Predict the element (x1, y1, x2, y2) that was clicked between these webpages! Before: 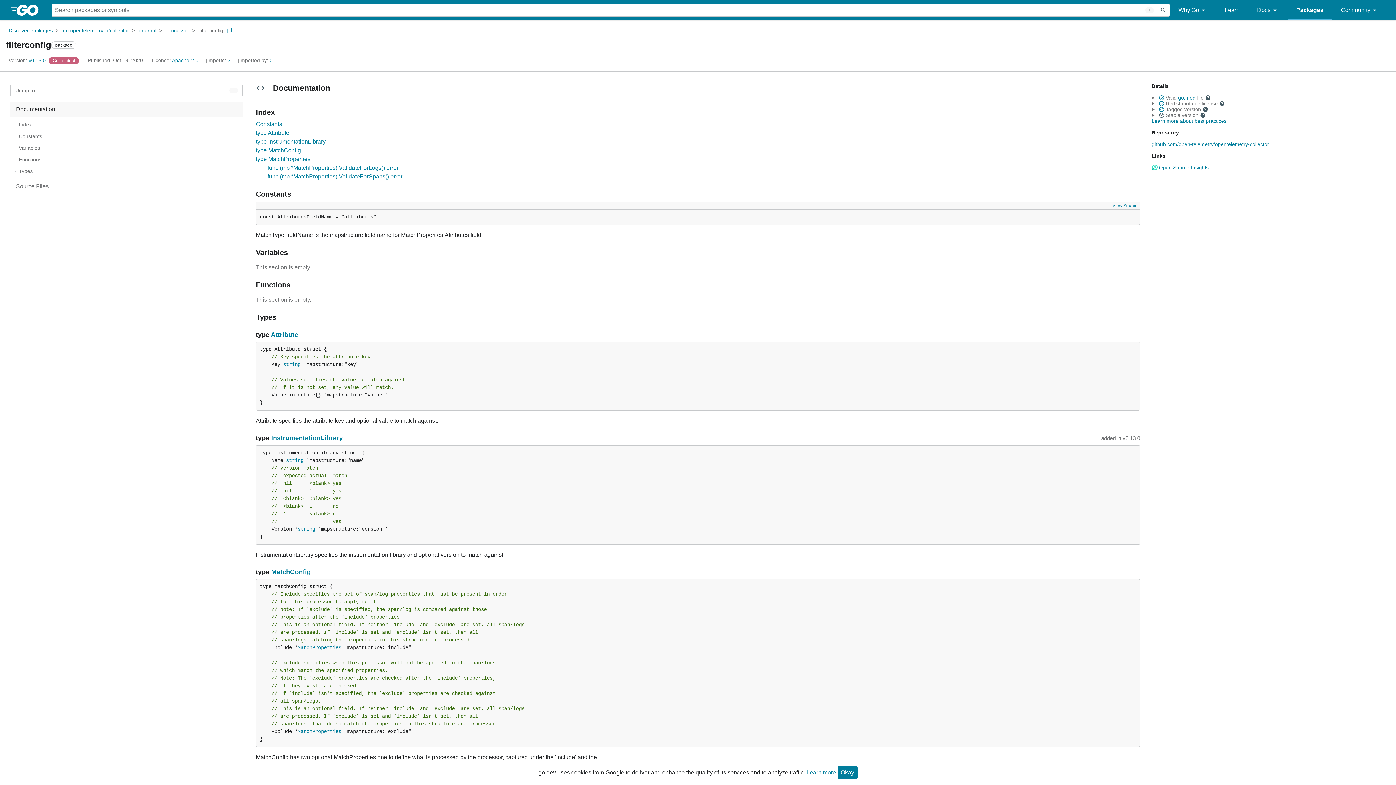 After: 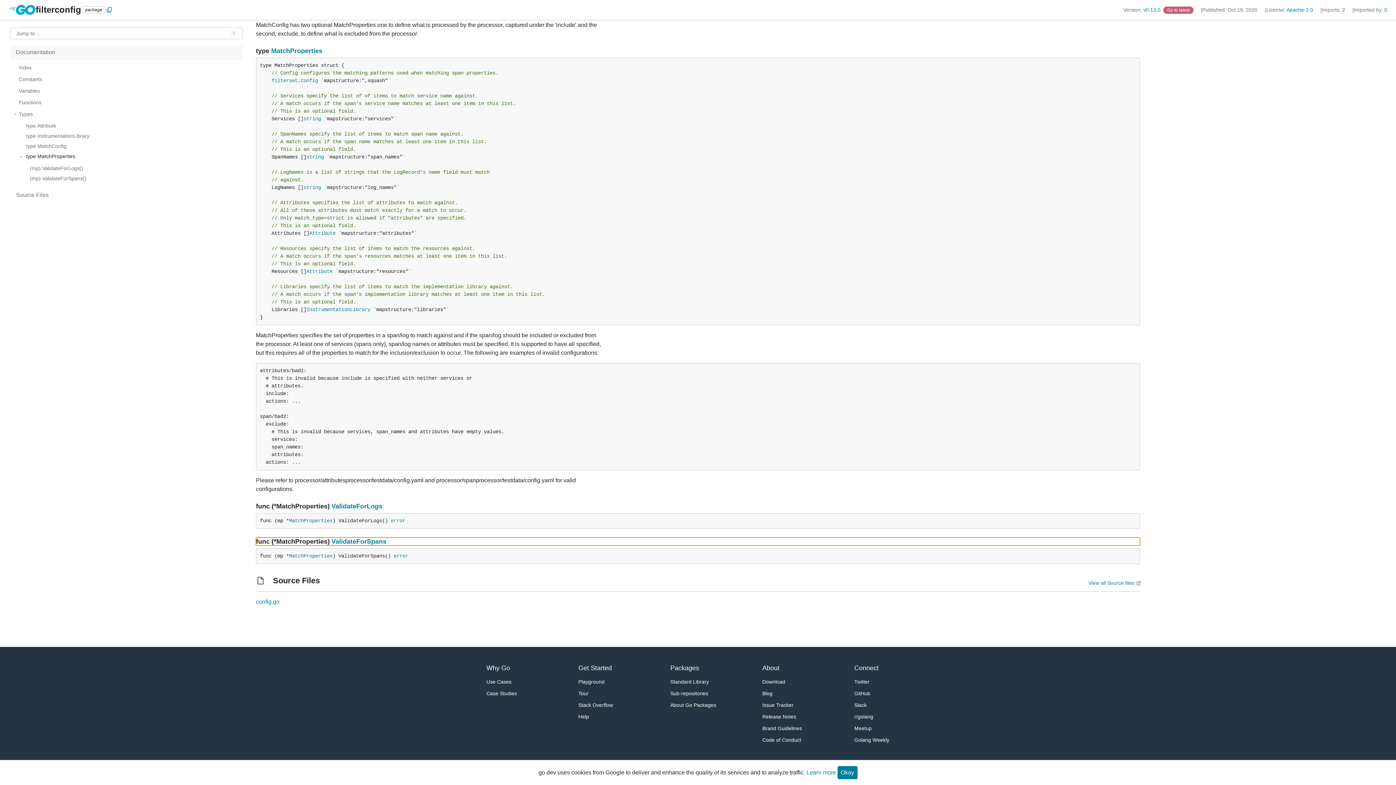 Action: bbox: (267, 173, 402, 179) label: func (mp *MatchProperties) ValidateForSpans() error